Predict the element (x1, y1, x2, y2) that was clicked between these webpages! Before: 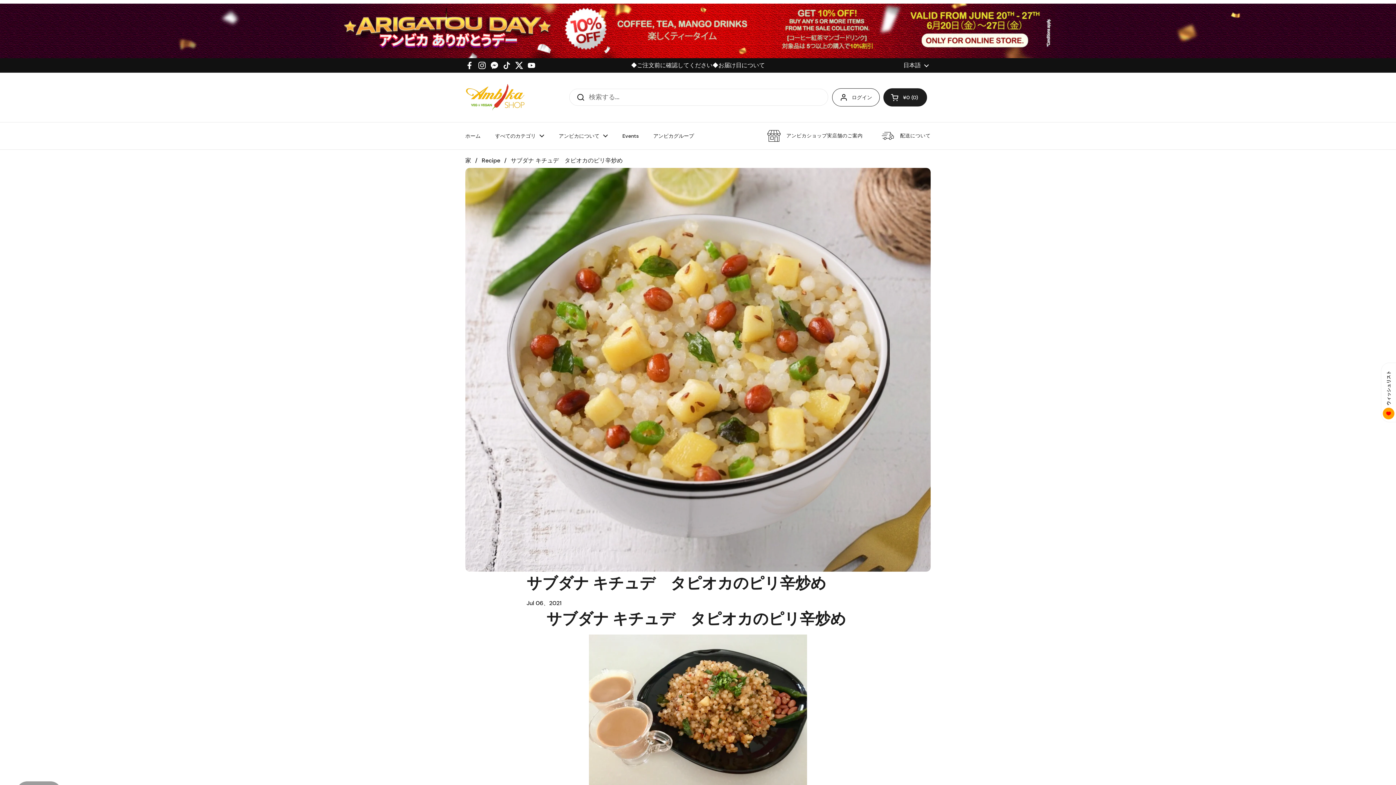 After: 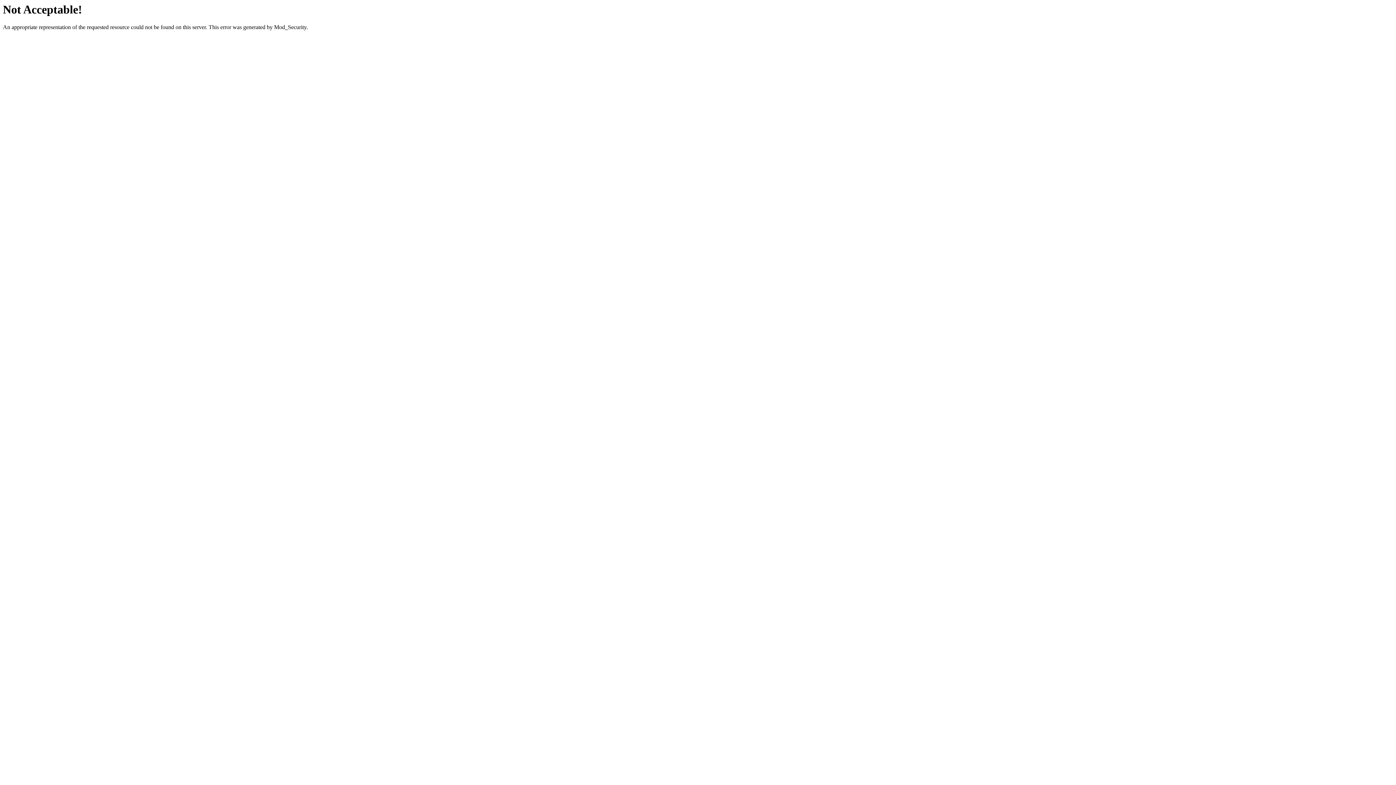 Action: label: アンビカグループ bbox: (646, 127, 701, 143)